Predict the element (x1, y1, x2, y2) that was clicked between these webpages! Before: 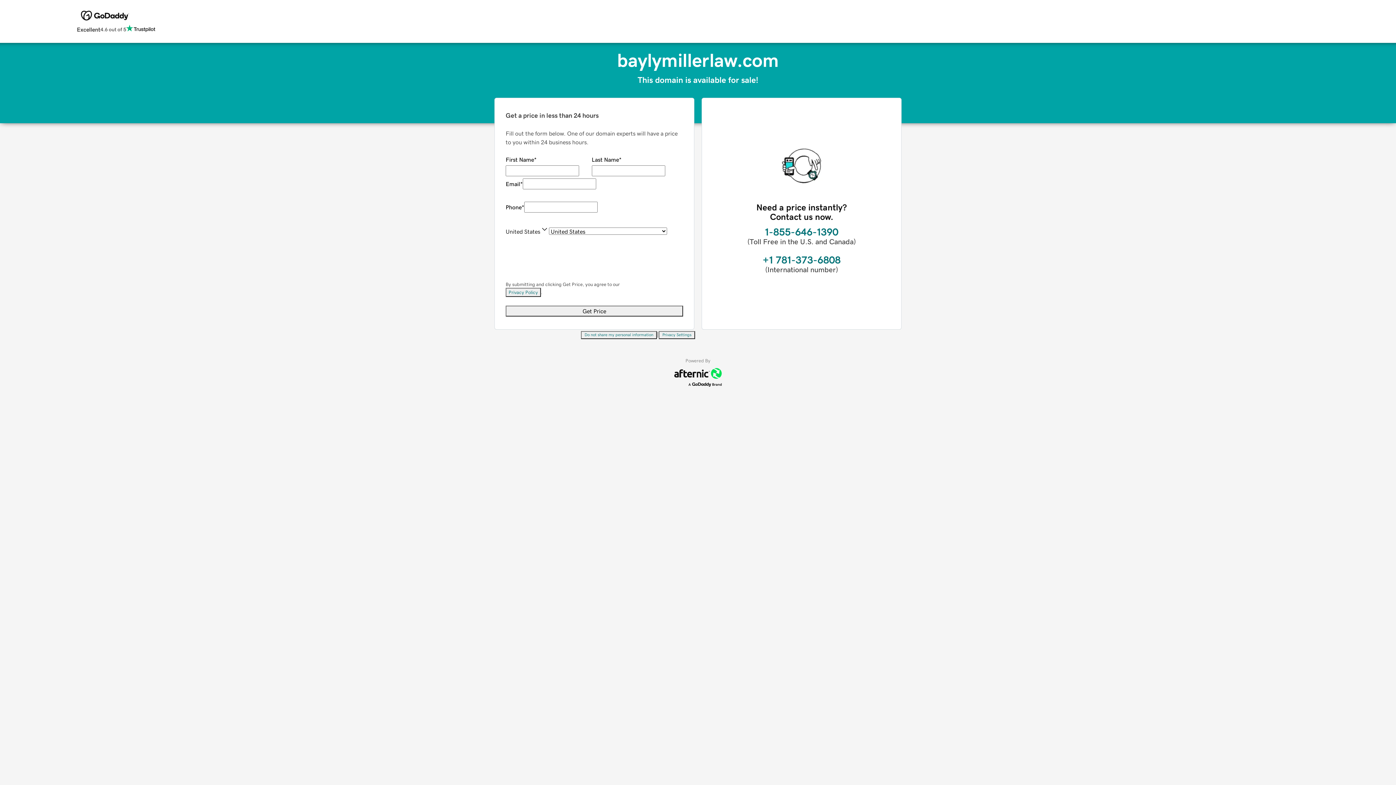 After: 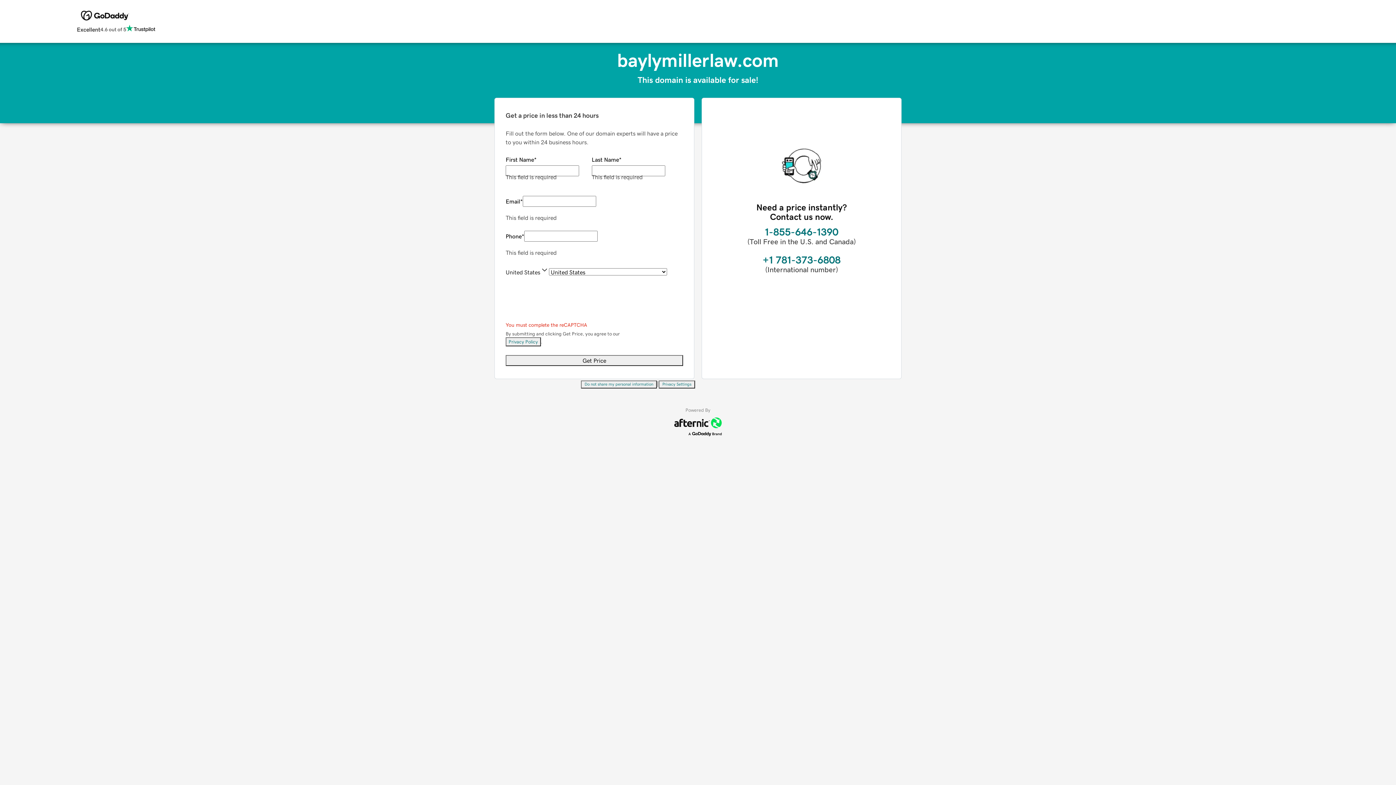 Action: label: Get Price bbox: (505, 305, 683, 316)